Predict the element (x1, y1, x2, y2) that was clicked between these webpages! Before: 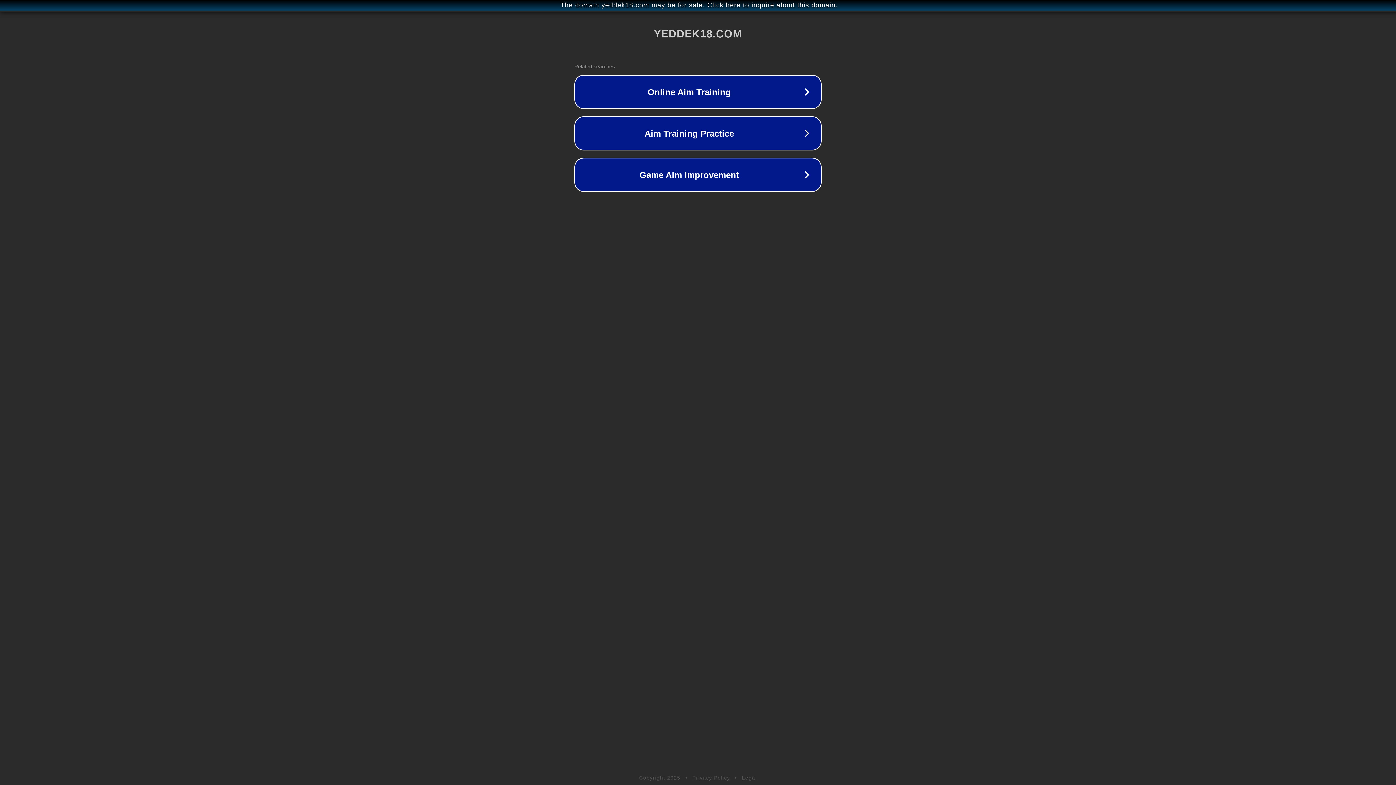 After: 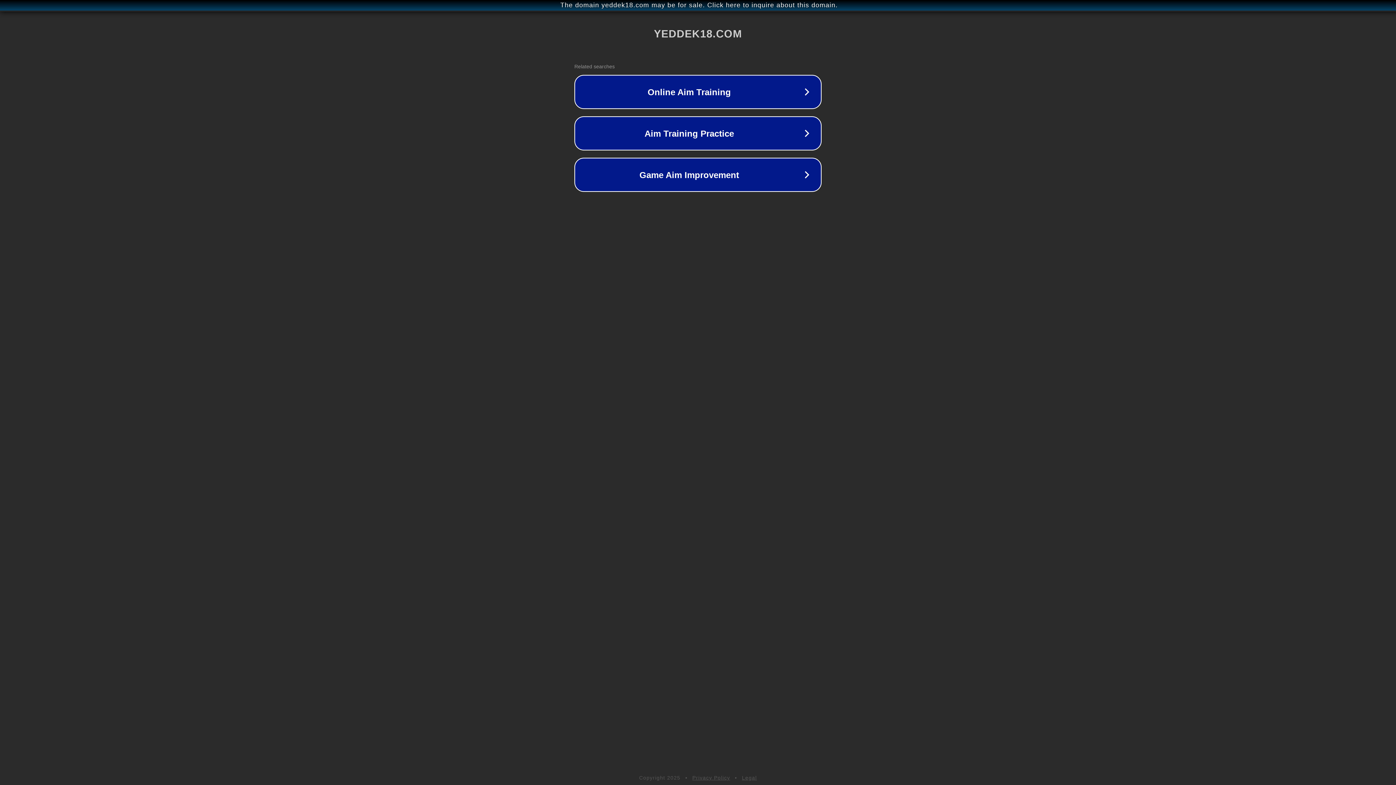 Action: label: Legal bbox: (742, 775, 757, 781)